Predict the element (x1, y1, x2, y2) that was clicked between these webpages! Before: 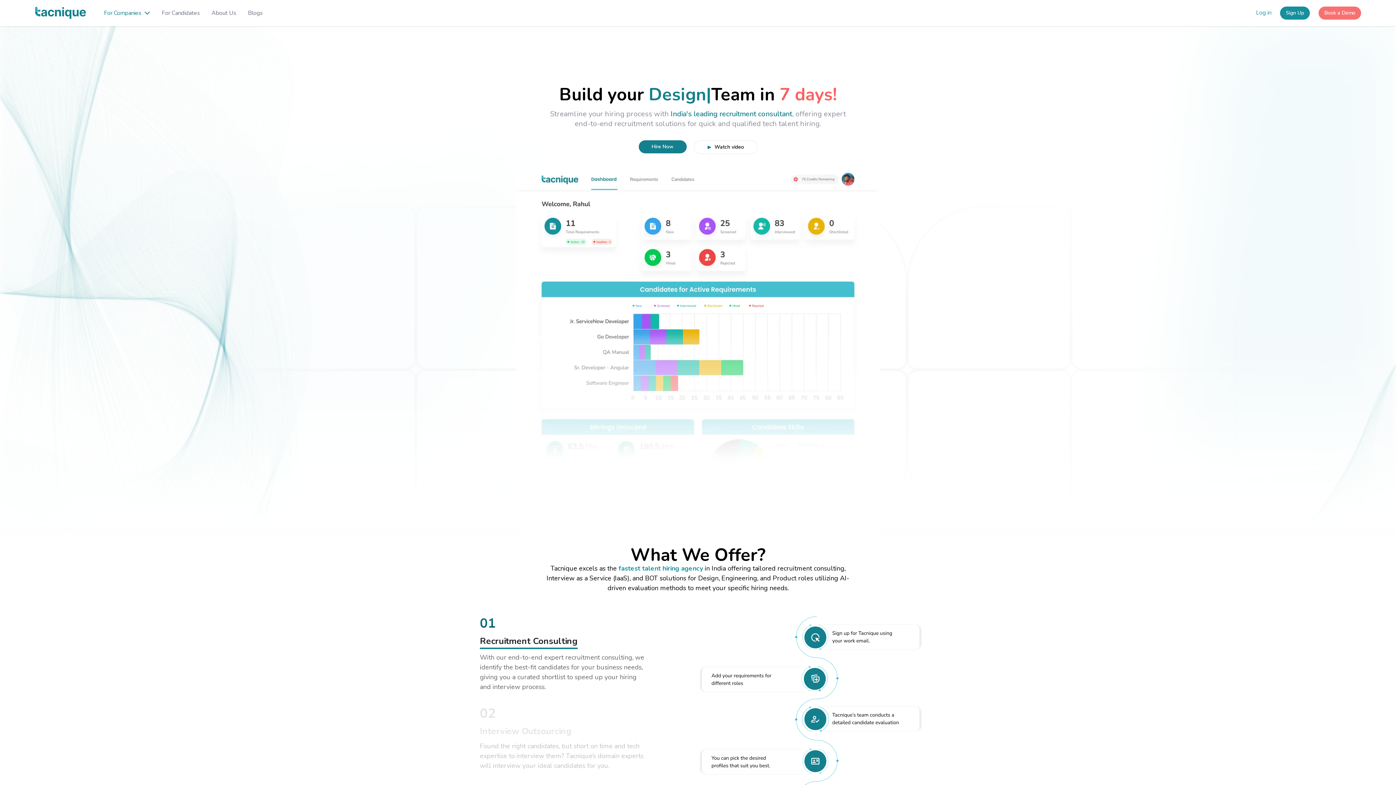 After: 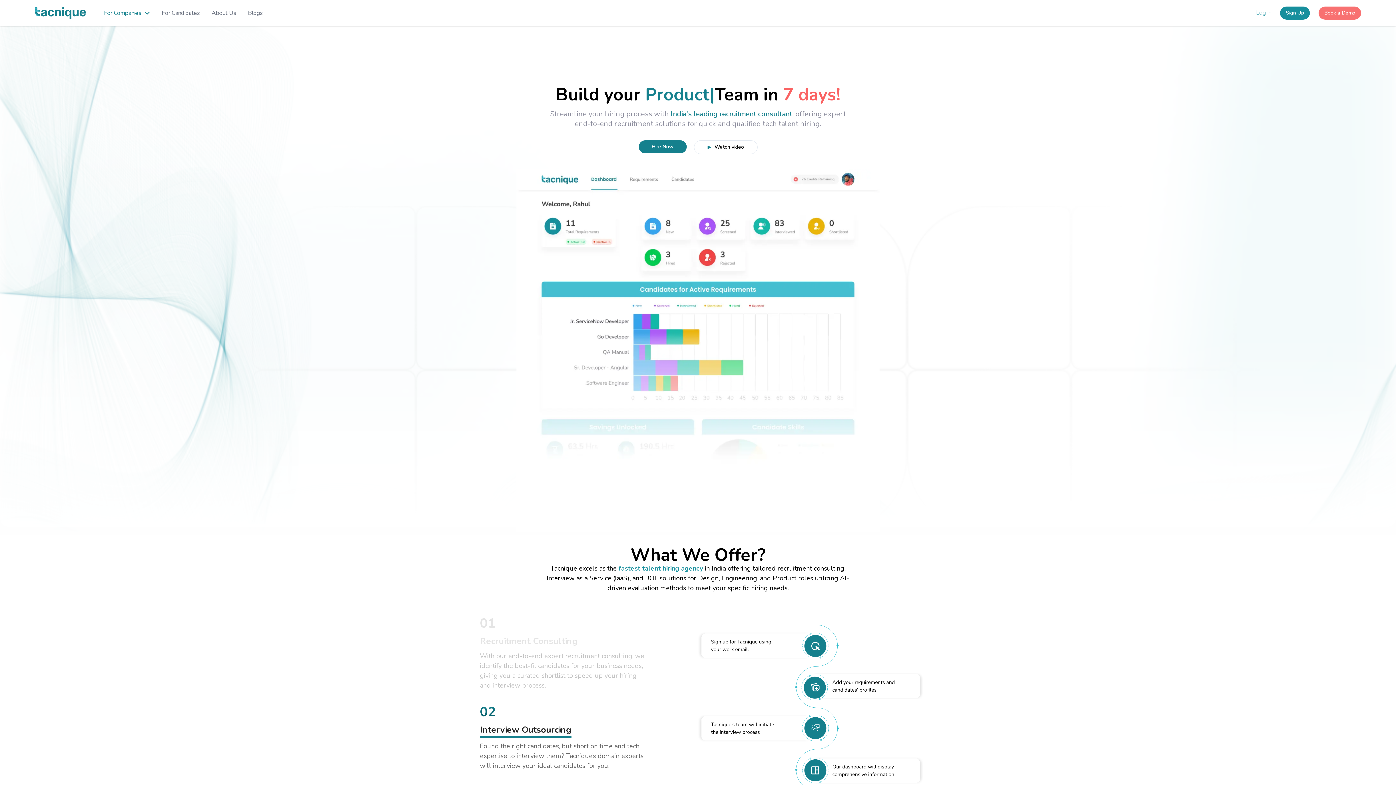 Action: label: Tacnique bbox: (34, 4, 86, 21)